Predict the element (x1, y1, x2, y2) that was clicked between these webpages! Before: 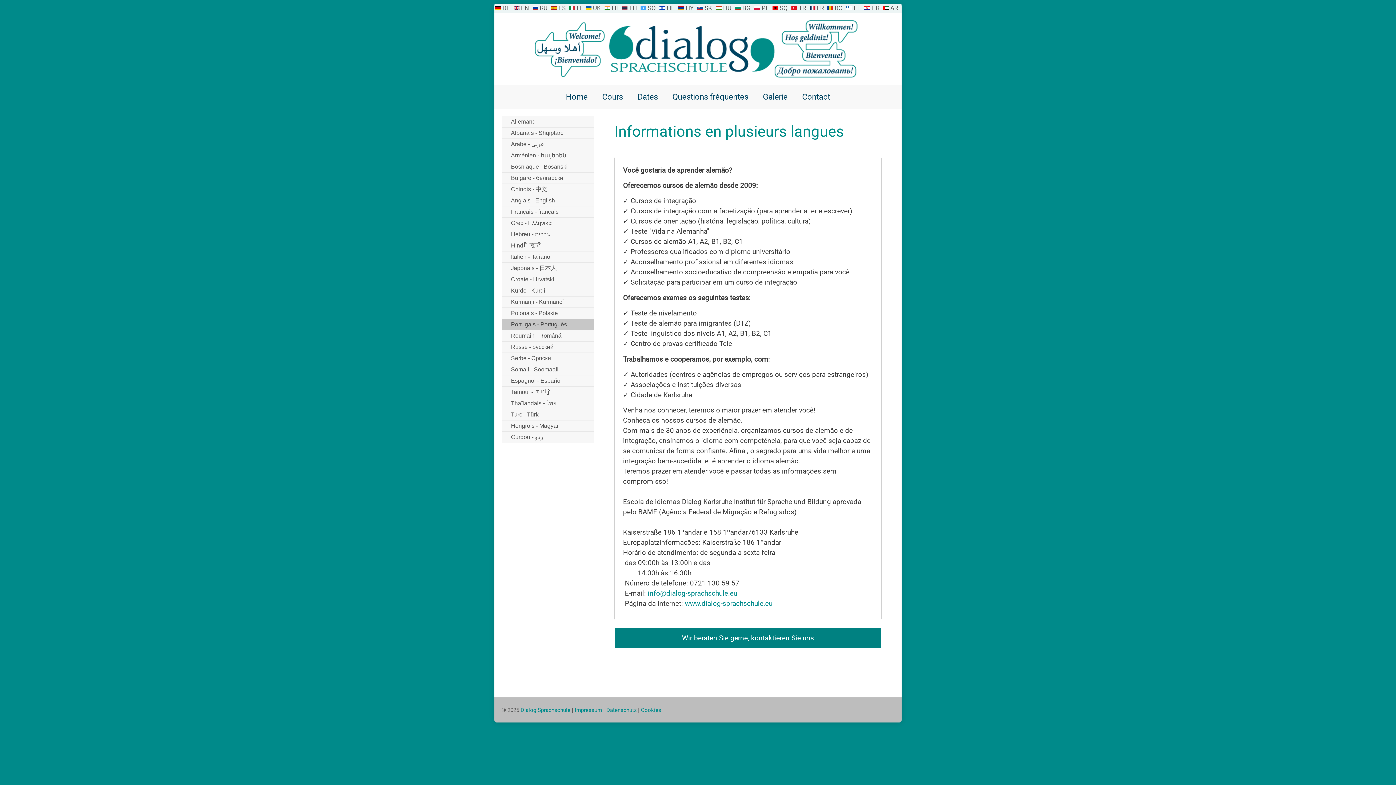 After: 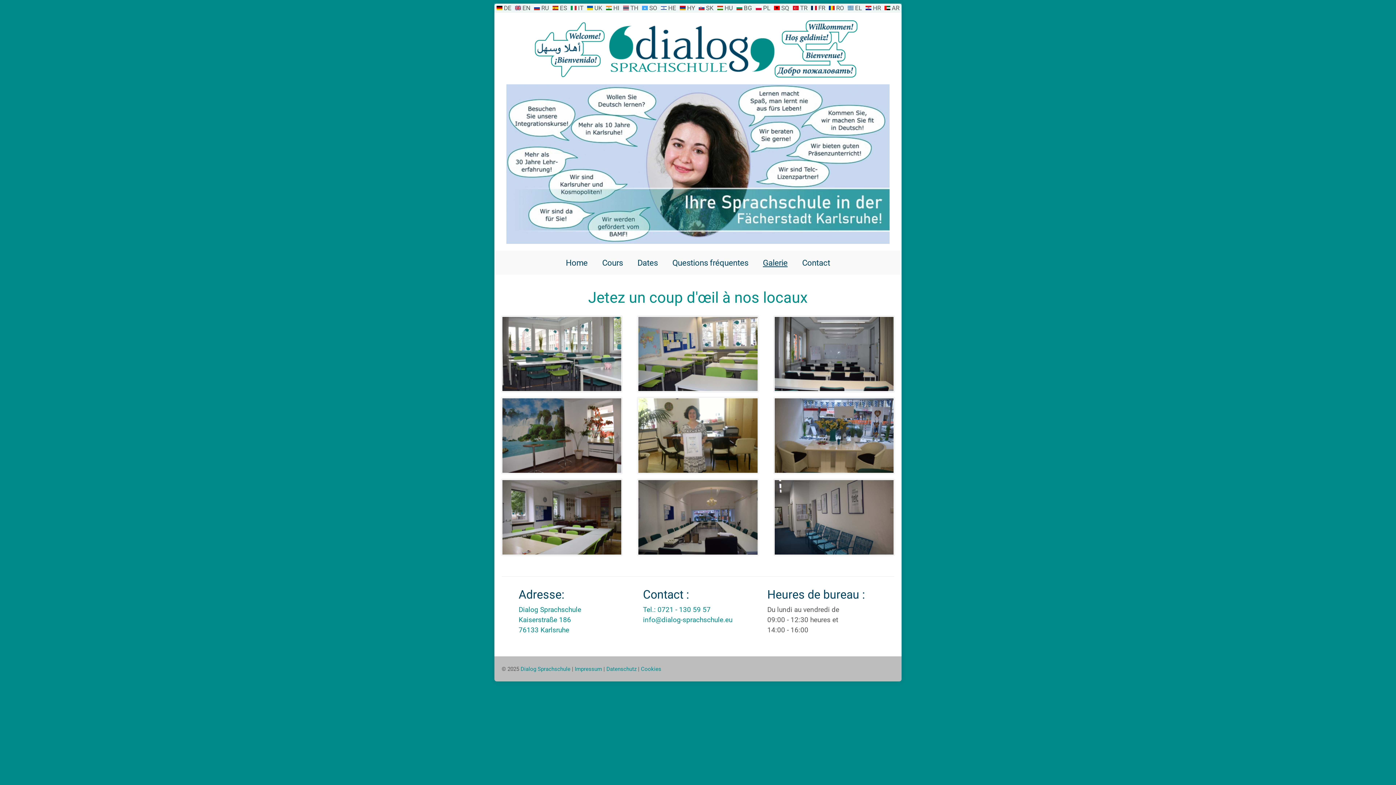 Action: bbox: (755, 84, 795, 108) label: Galerie